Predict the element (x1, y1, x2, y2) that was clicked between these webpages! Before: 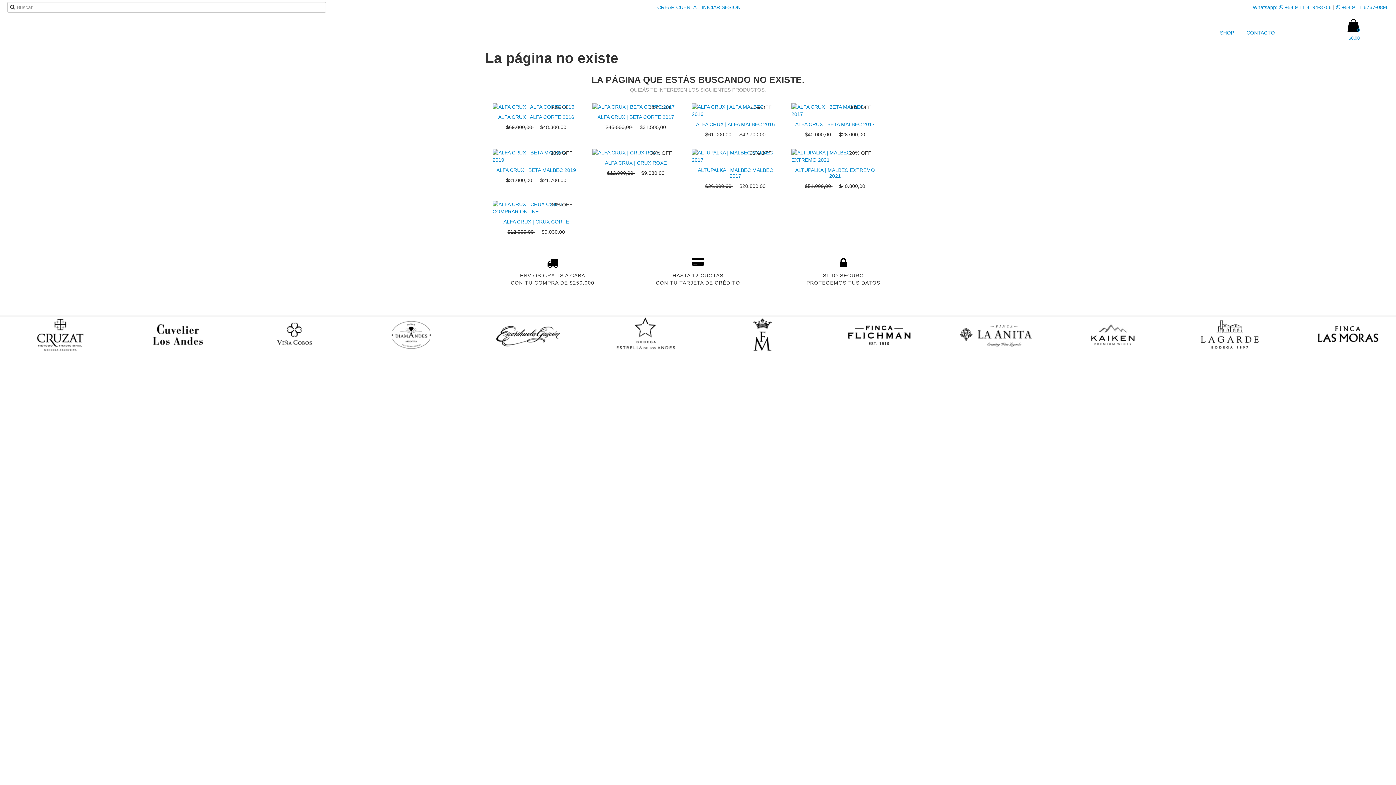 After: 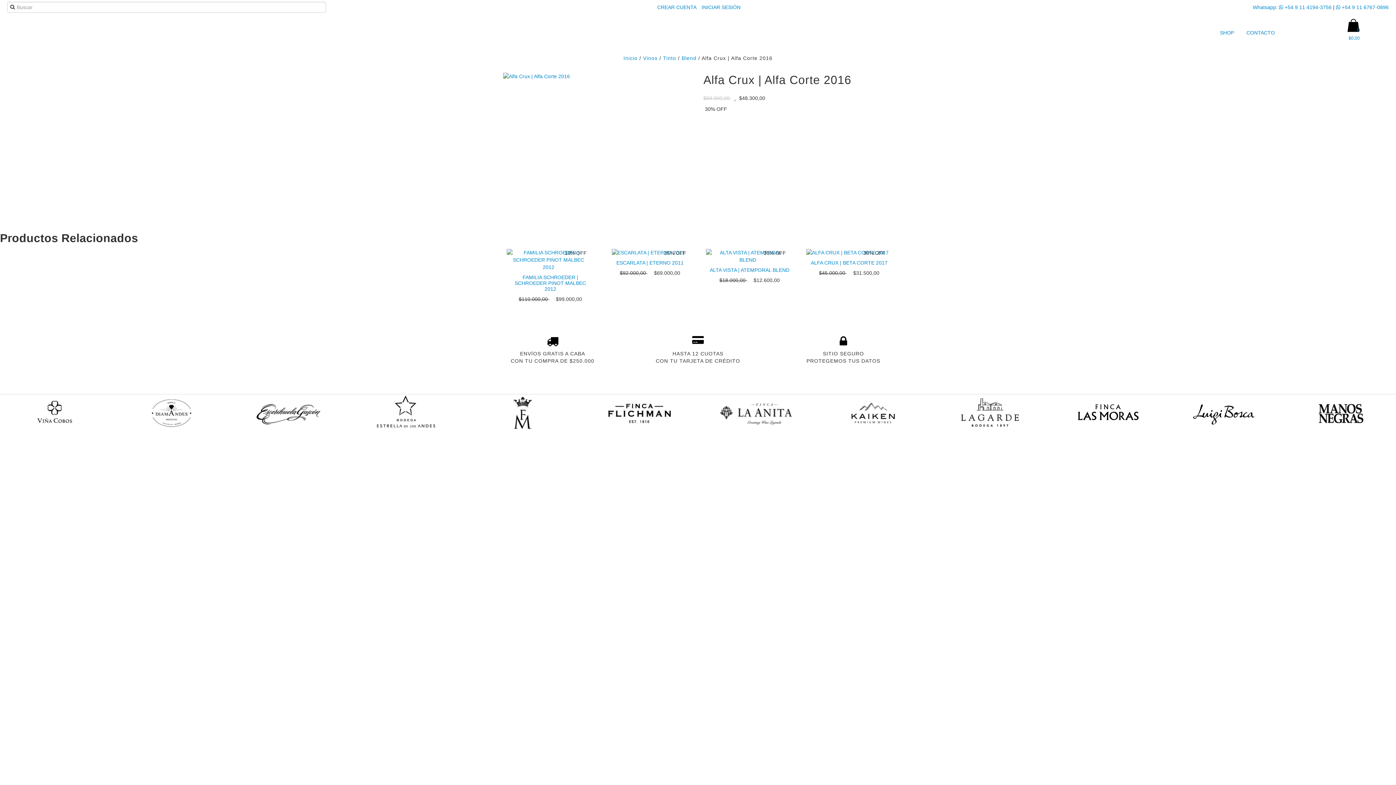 Action: bbox: (492, 103, 576, 110)